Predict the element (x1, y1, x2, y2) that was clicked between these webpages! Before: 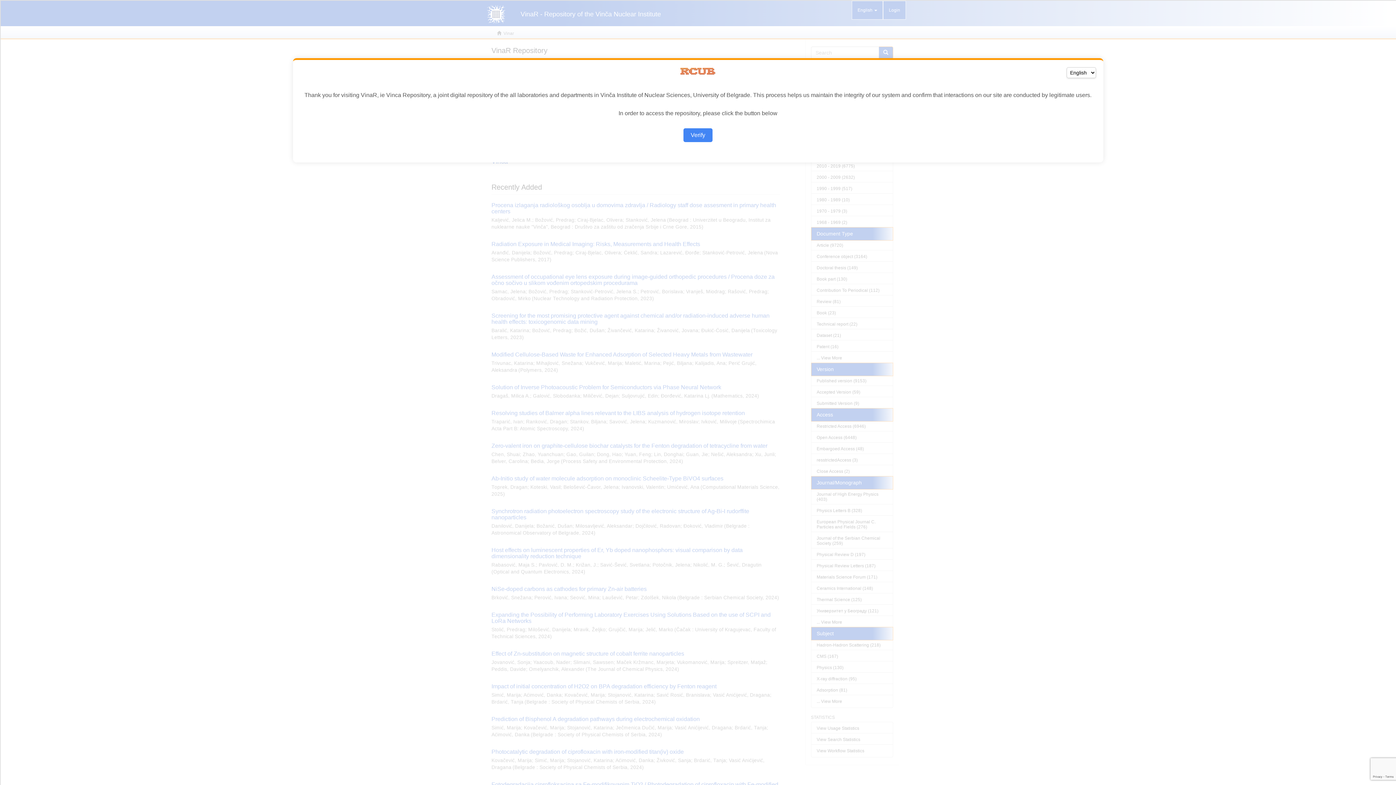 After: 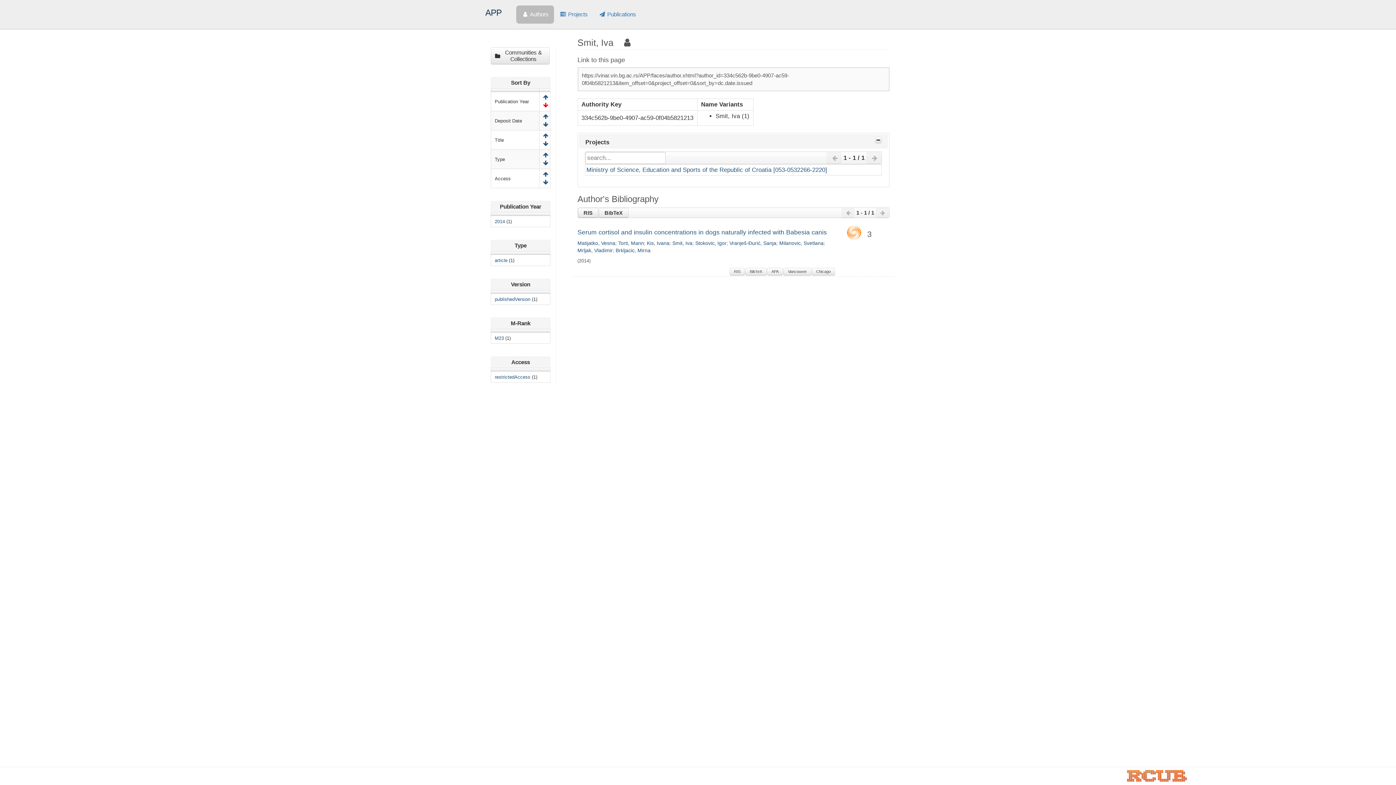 Action: label: Verify bbox: (683, 128, 712, 142)